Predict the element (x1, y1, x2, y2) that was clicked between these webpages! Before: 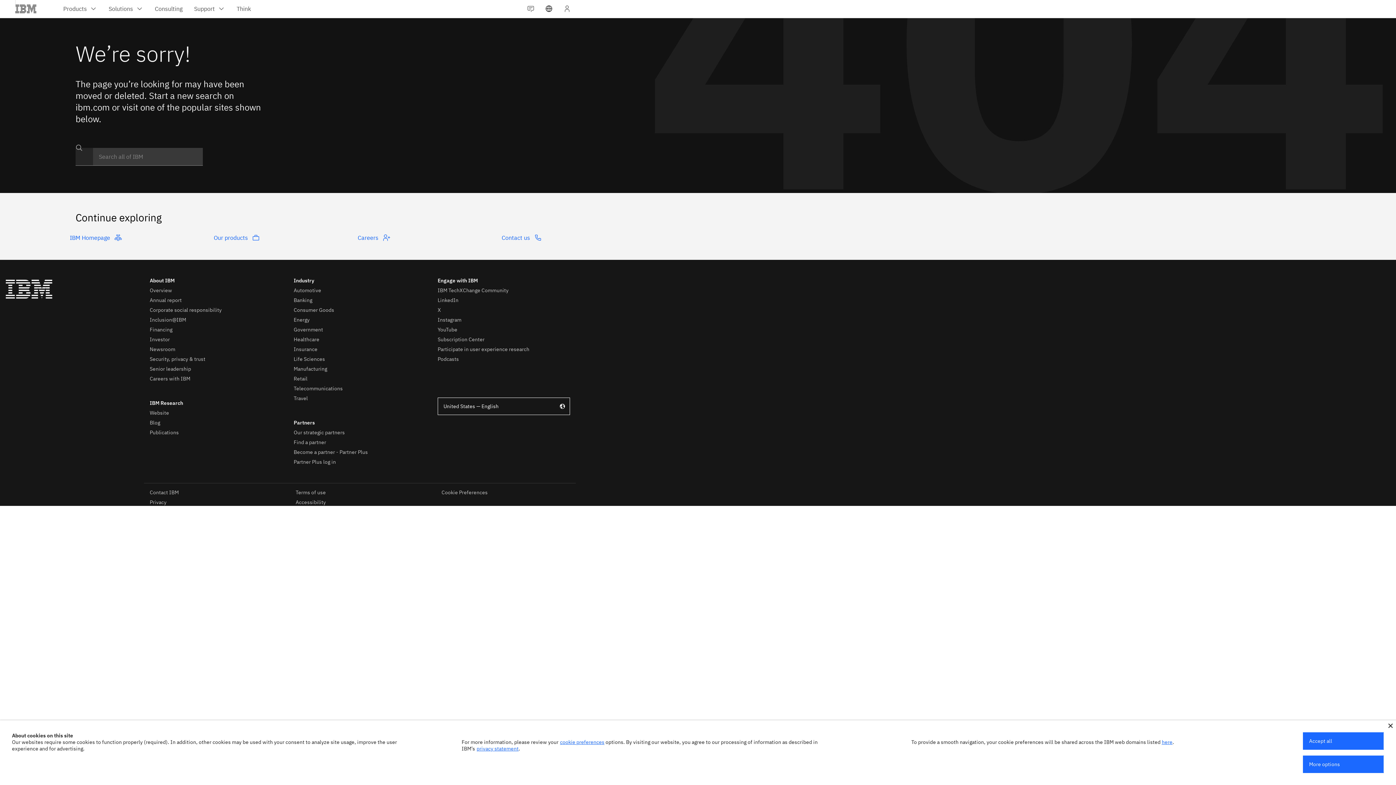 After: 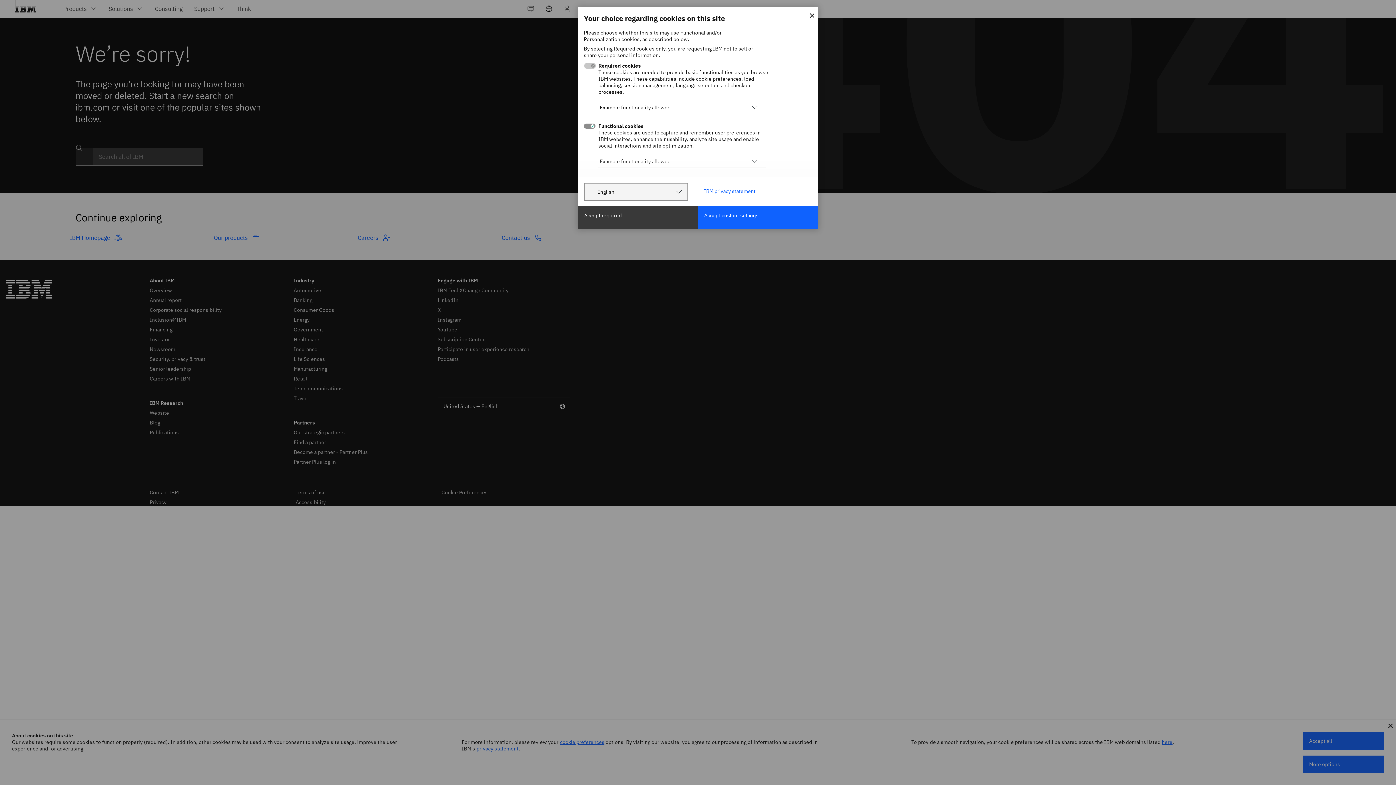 Action: bbox: (1303, 756, 1384, 773) label: More options